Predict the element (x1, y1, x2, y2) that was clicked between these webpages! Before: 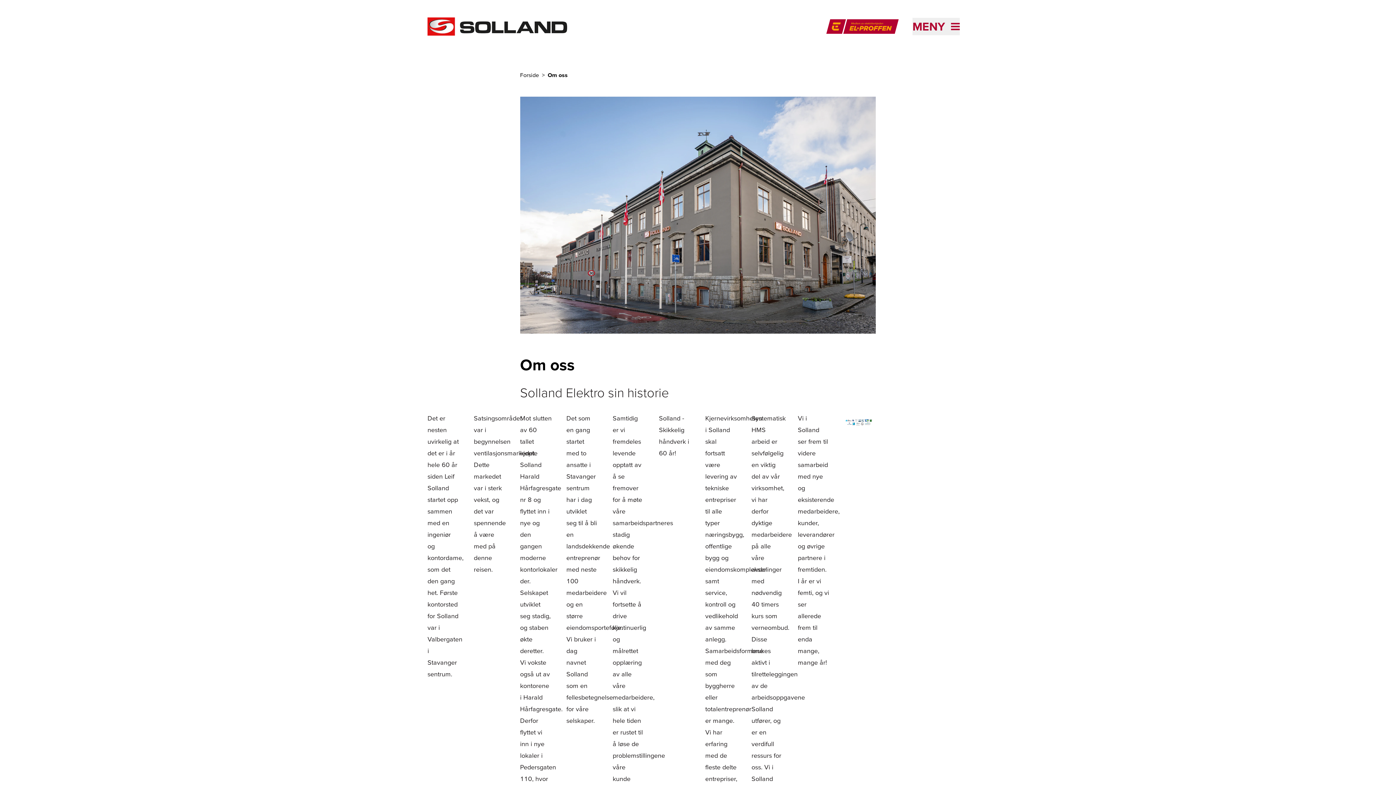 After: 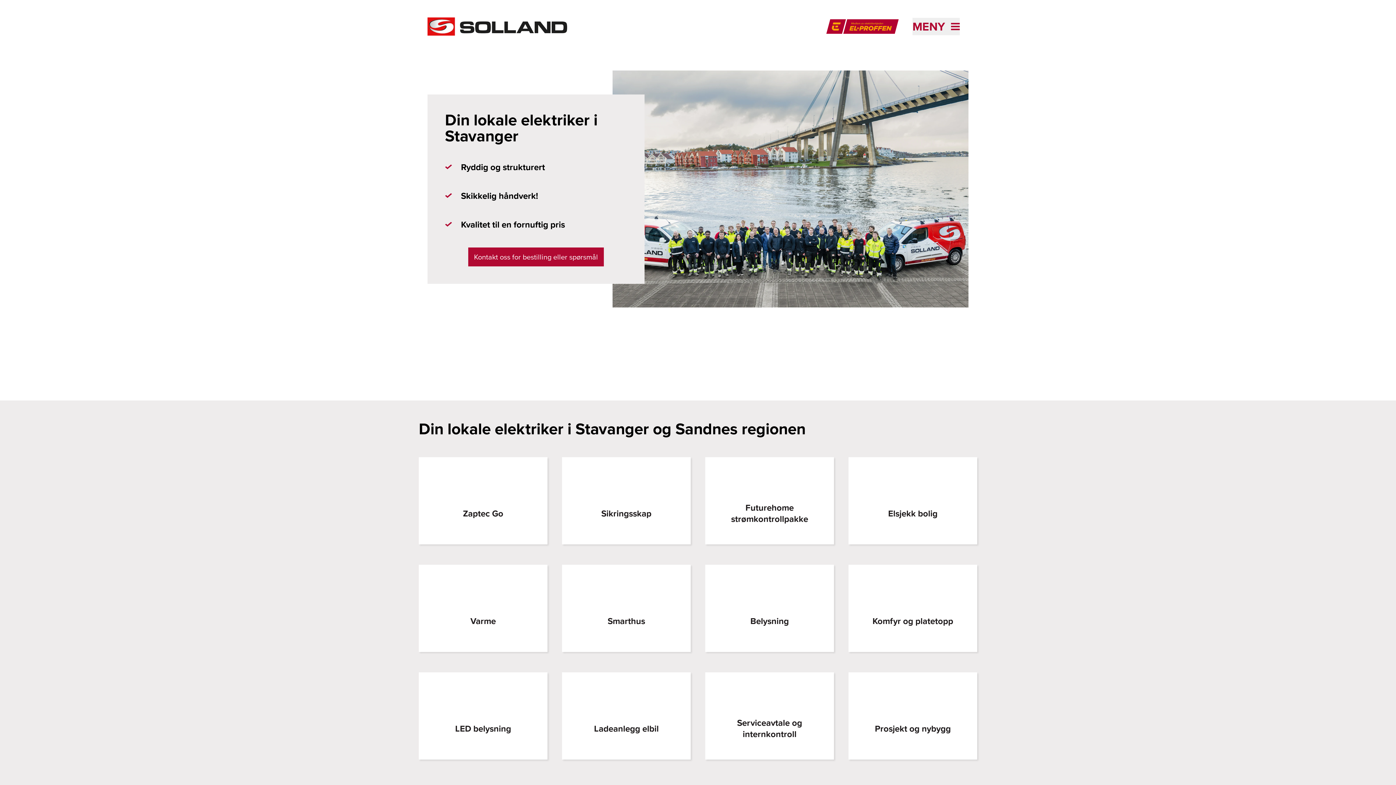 Action: bbox: (520, 71, 547, 78) label: Forside